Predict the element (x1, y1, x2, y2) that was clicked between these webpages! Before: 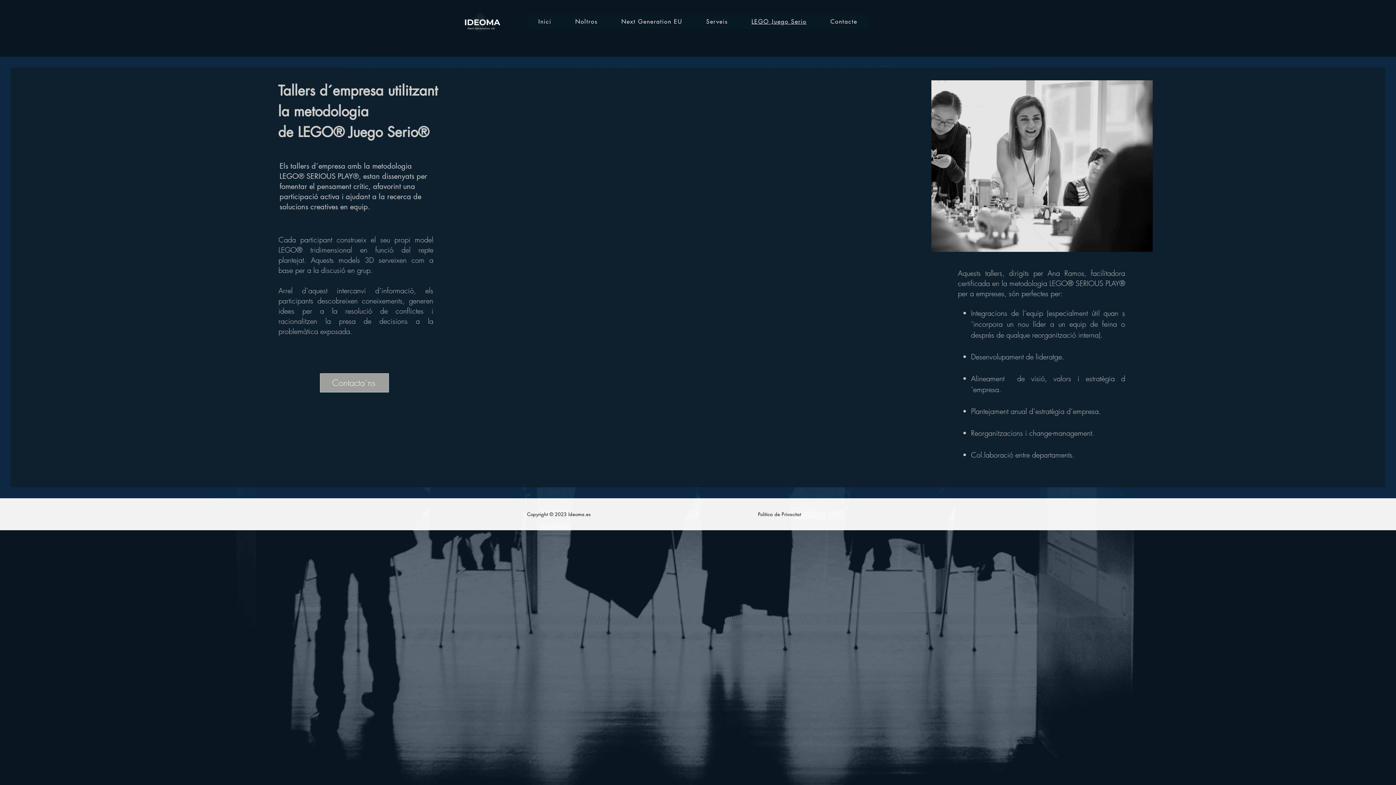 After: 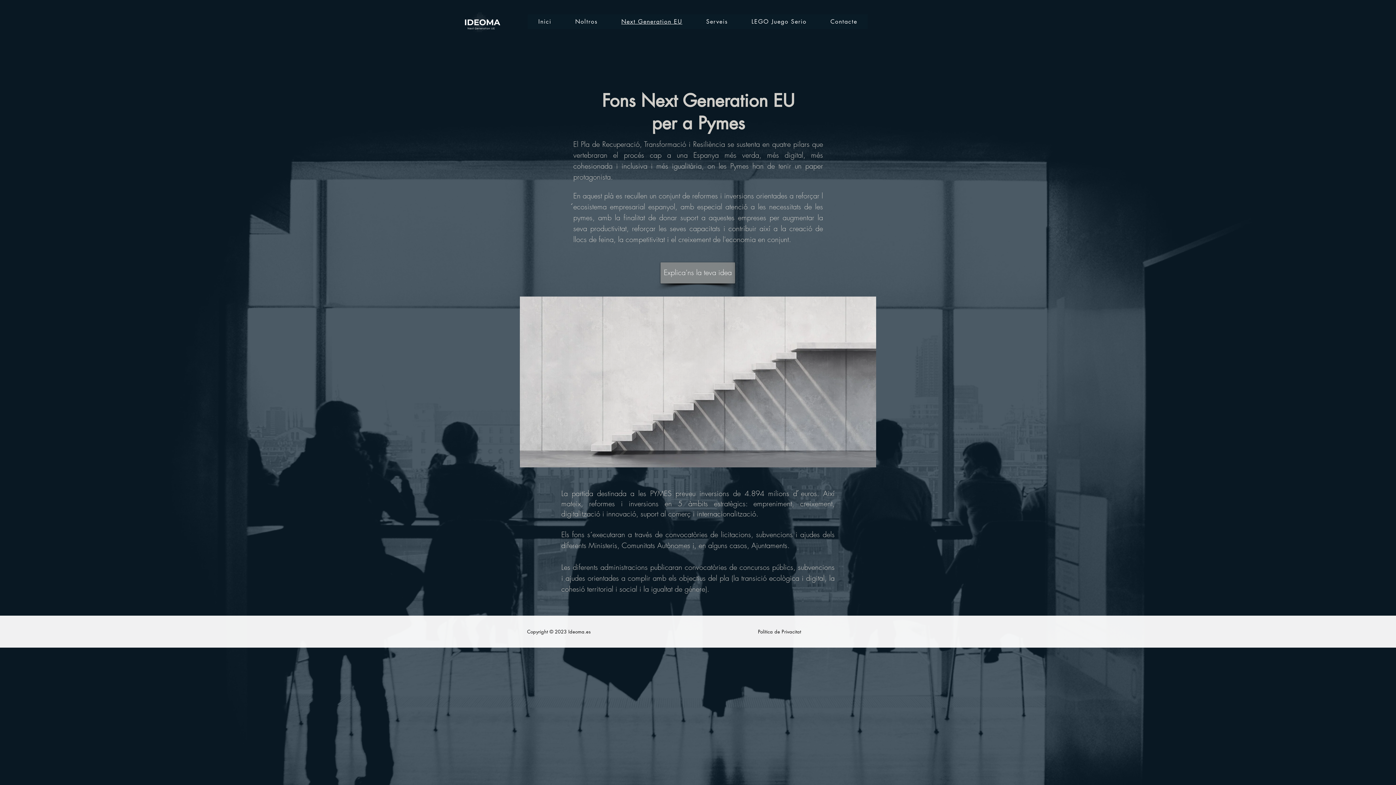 Action: bbox: (611, 14, 692, 29) label: Next Generation EU